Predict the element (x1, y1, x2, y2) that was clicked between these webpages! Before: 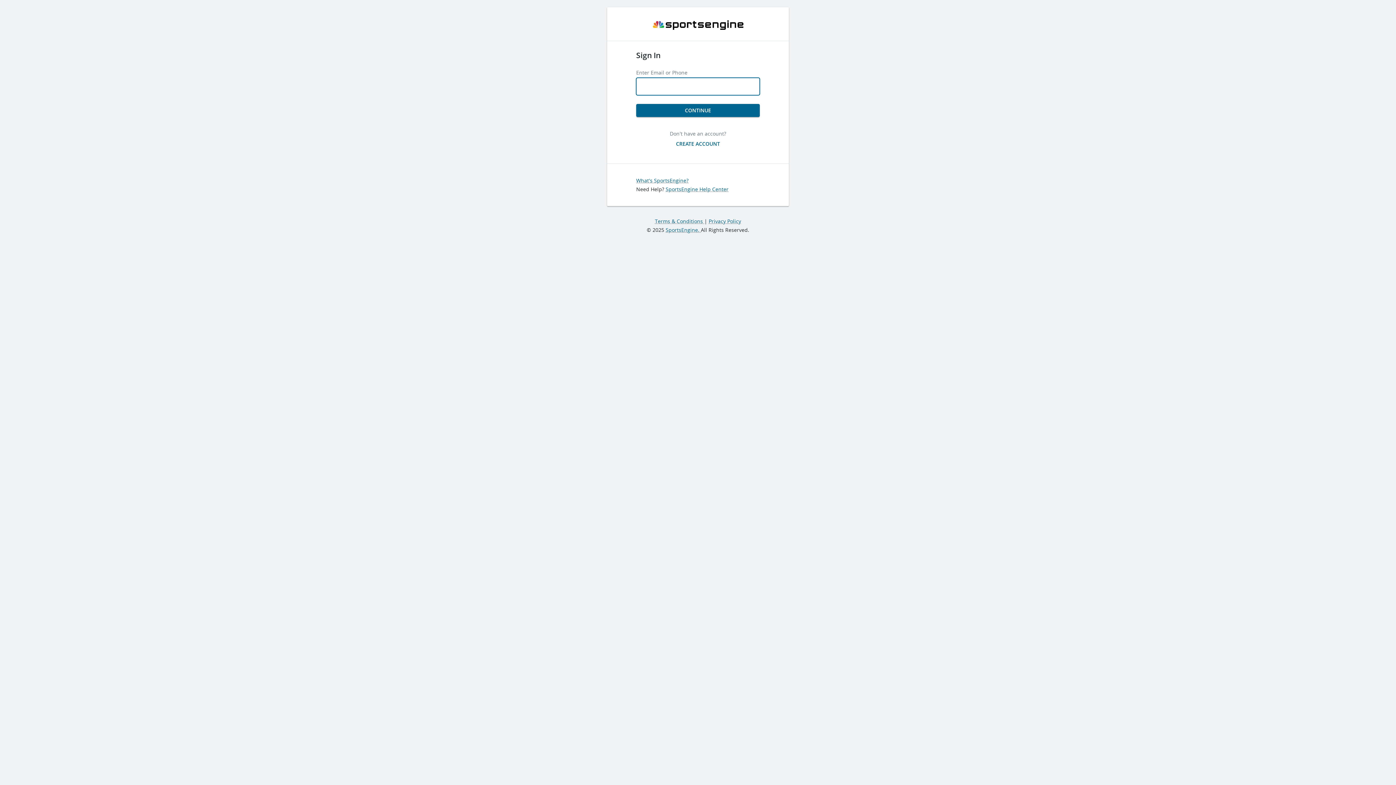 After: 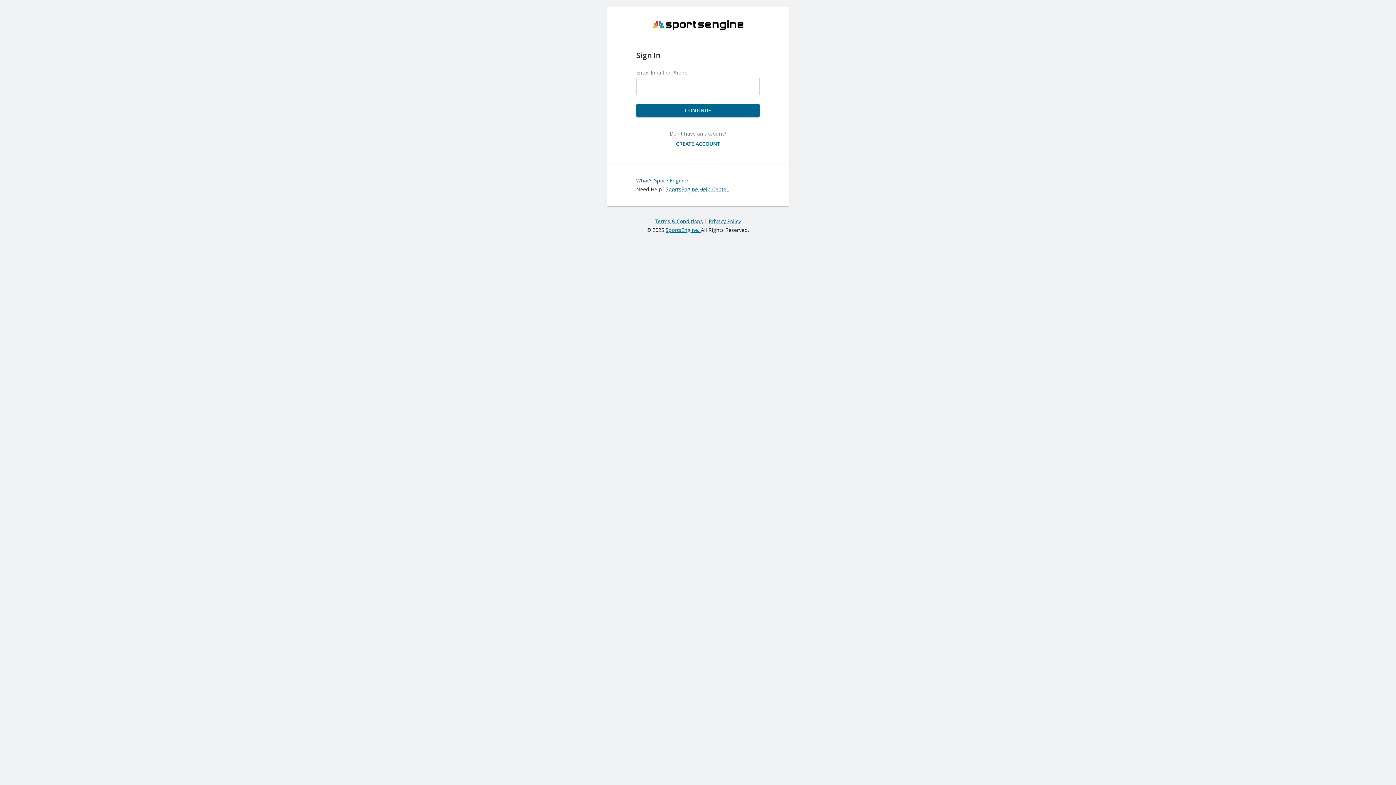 Action: bbox: (665, 226, 701, 233) label: SportsEngine. 